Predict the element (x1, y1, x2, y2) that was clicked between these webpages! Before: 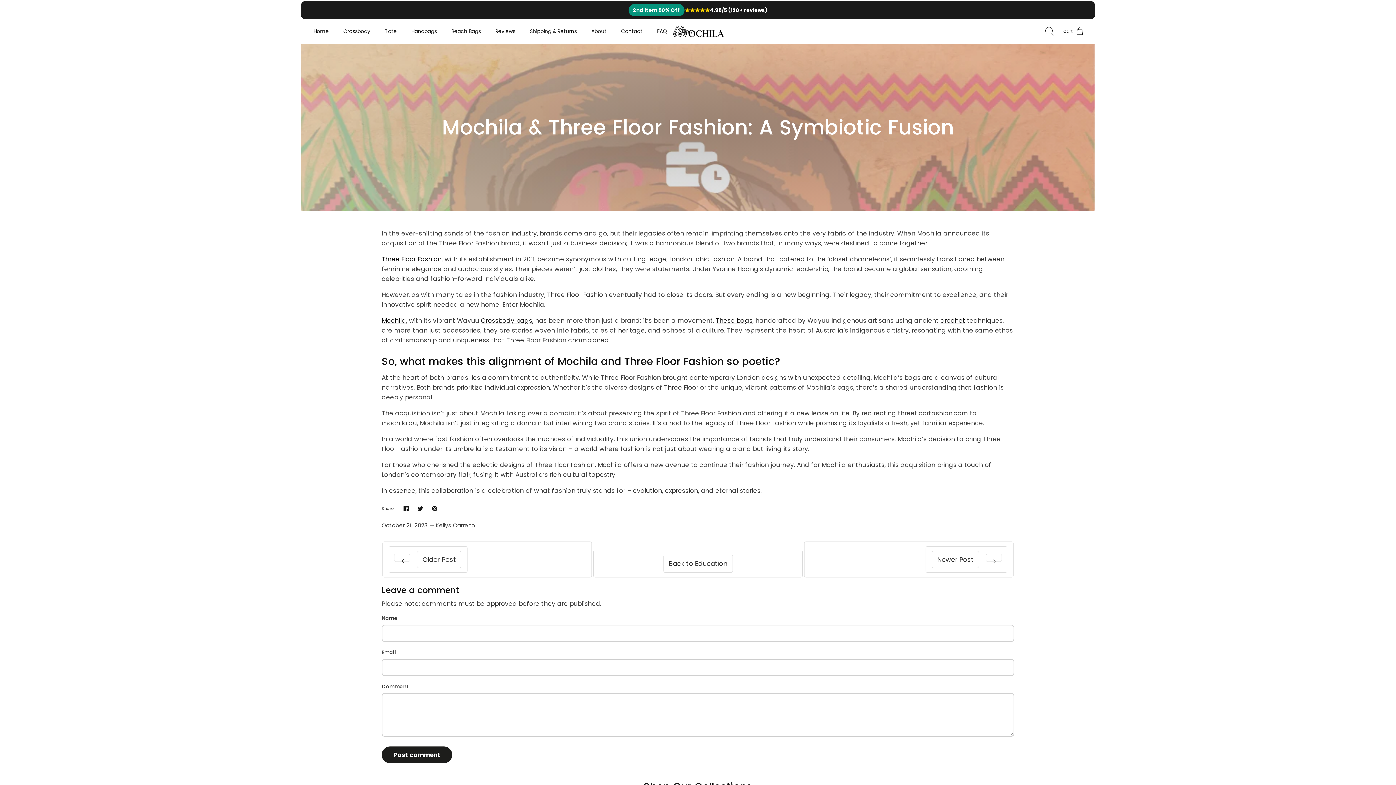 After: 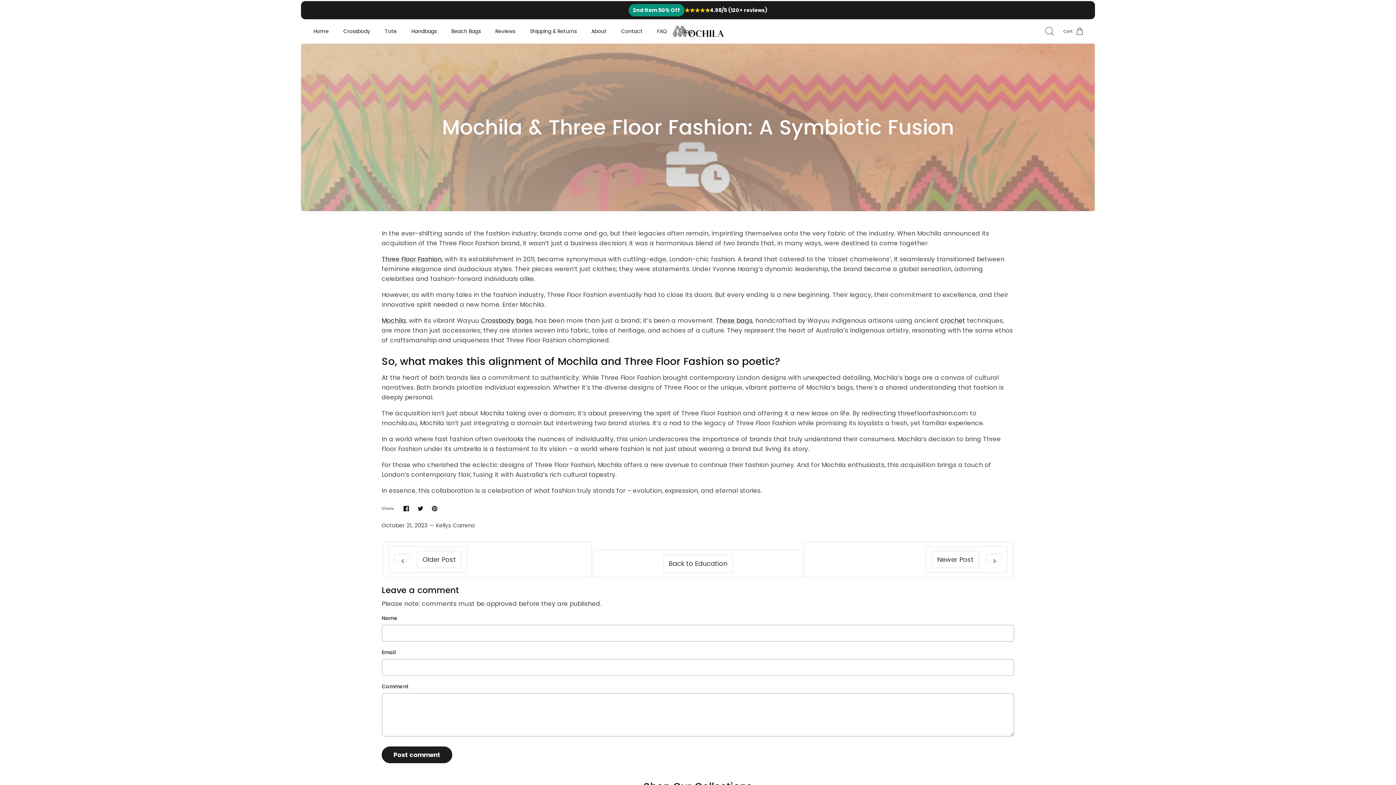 Action: bbox: (381, 254, 441, 263) label: Three Floor Fashion